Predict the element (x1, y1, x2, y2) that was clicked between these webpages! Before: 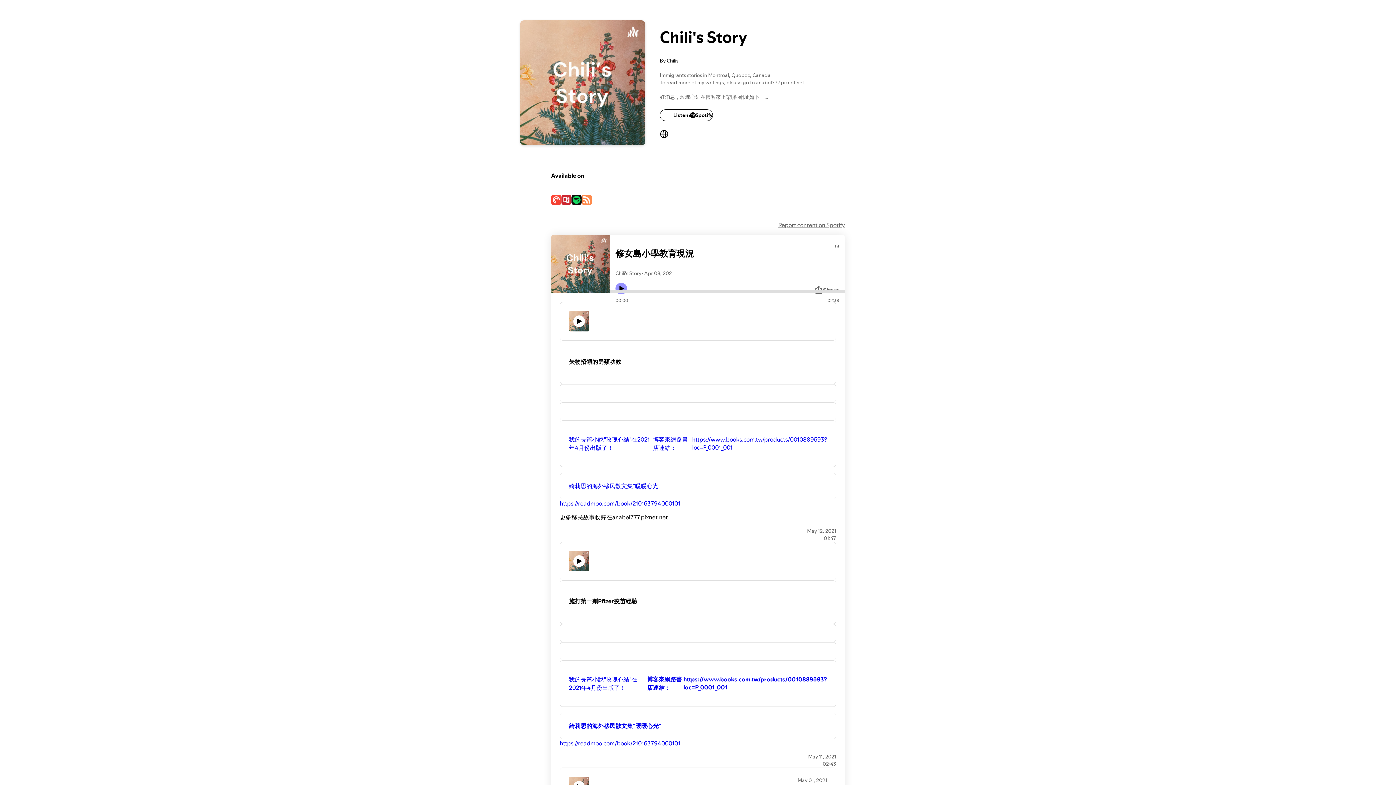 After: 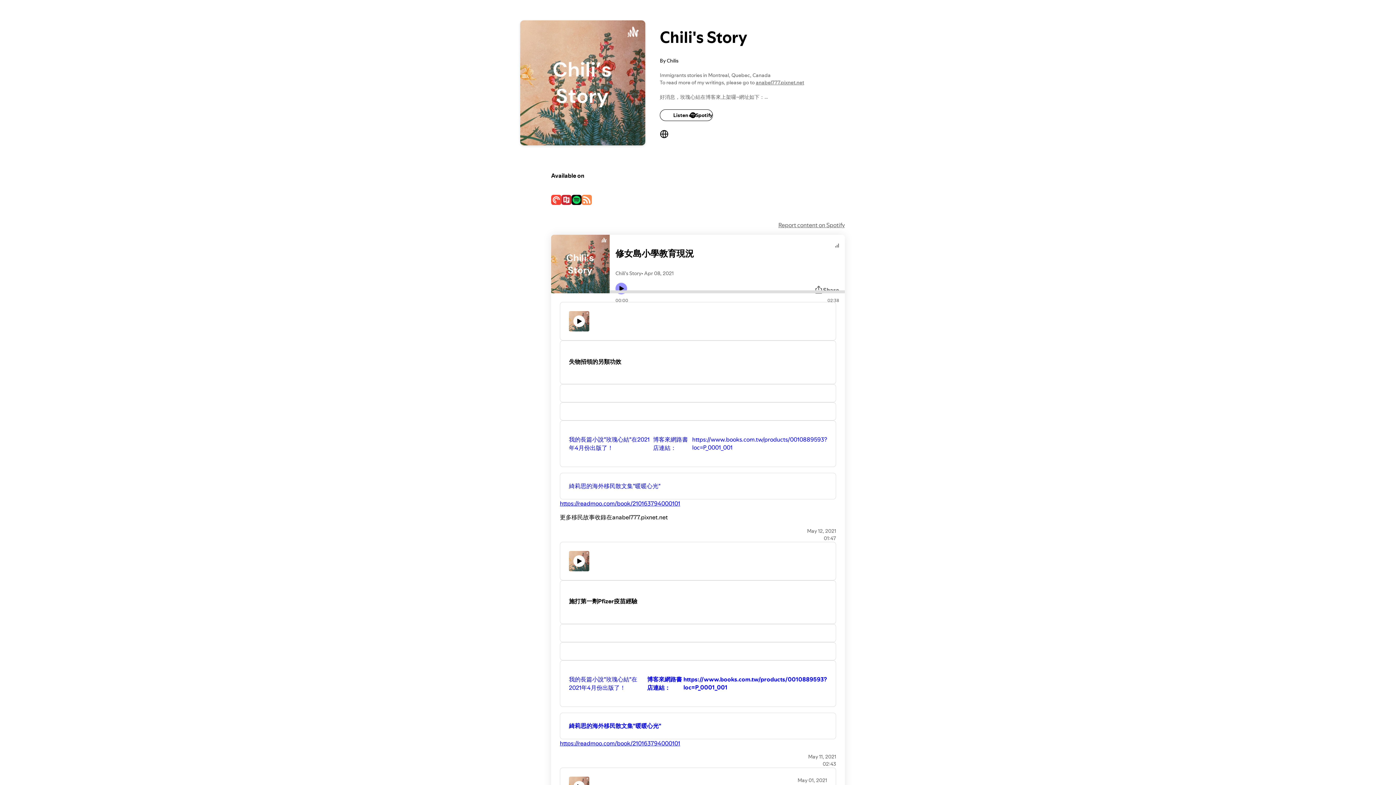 Action: label: https://readmoo.com/book/210163794000101 bbox: (560, 739, 680, 747)